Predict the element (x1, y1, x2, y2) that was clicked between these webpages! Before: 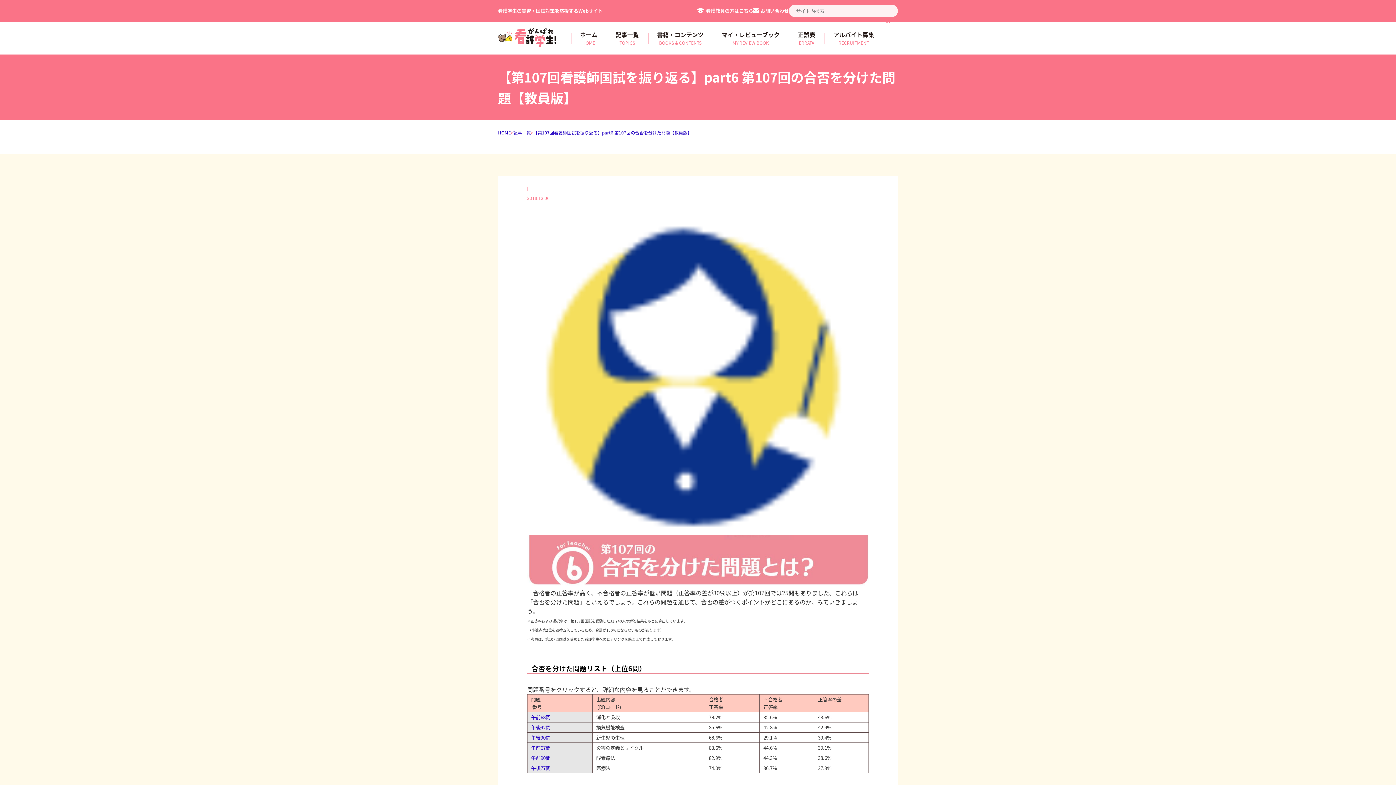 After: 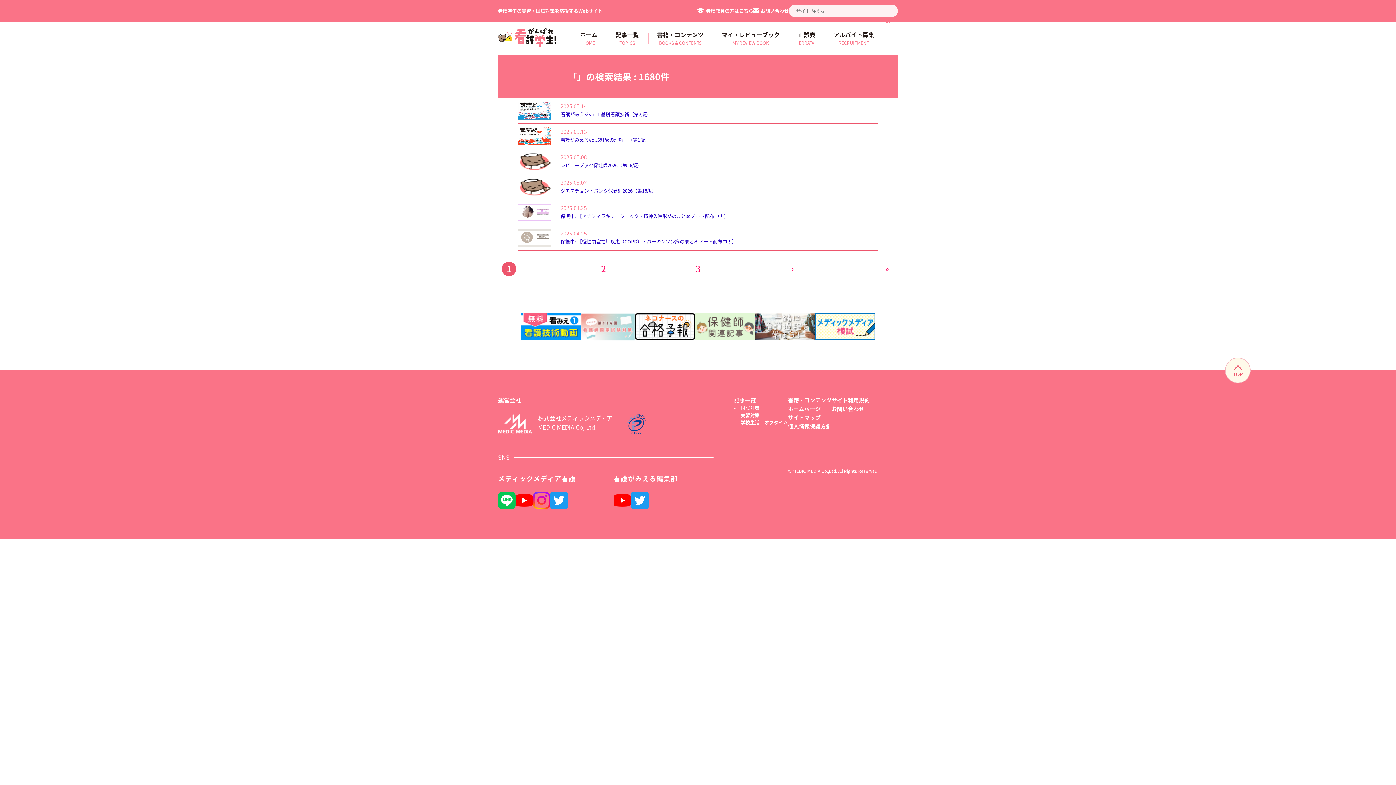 Action: bbox: (882, 17, 892, 24)